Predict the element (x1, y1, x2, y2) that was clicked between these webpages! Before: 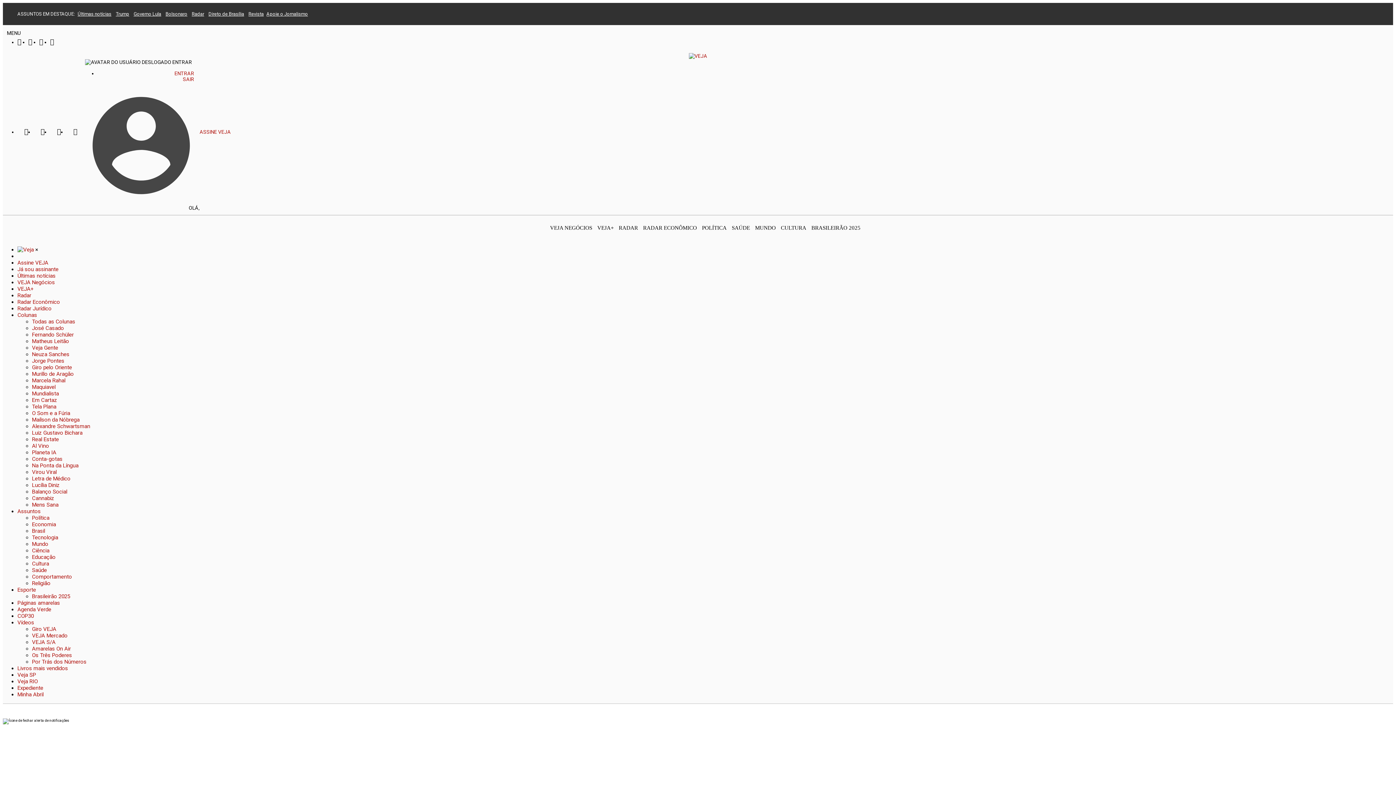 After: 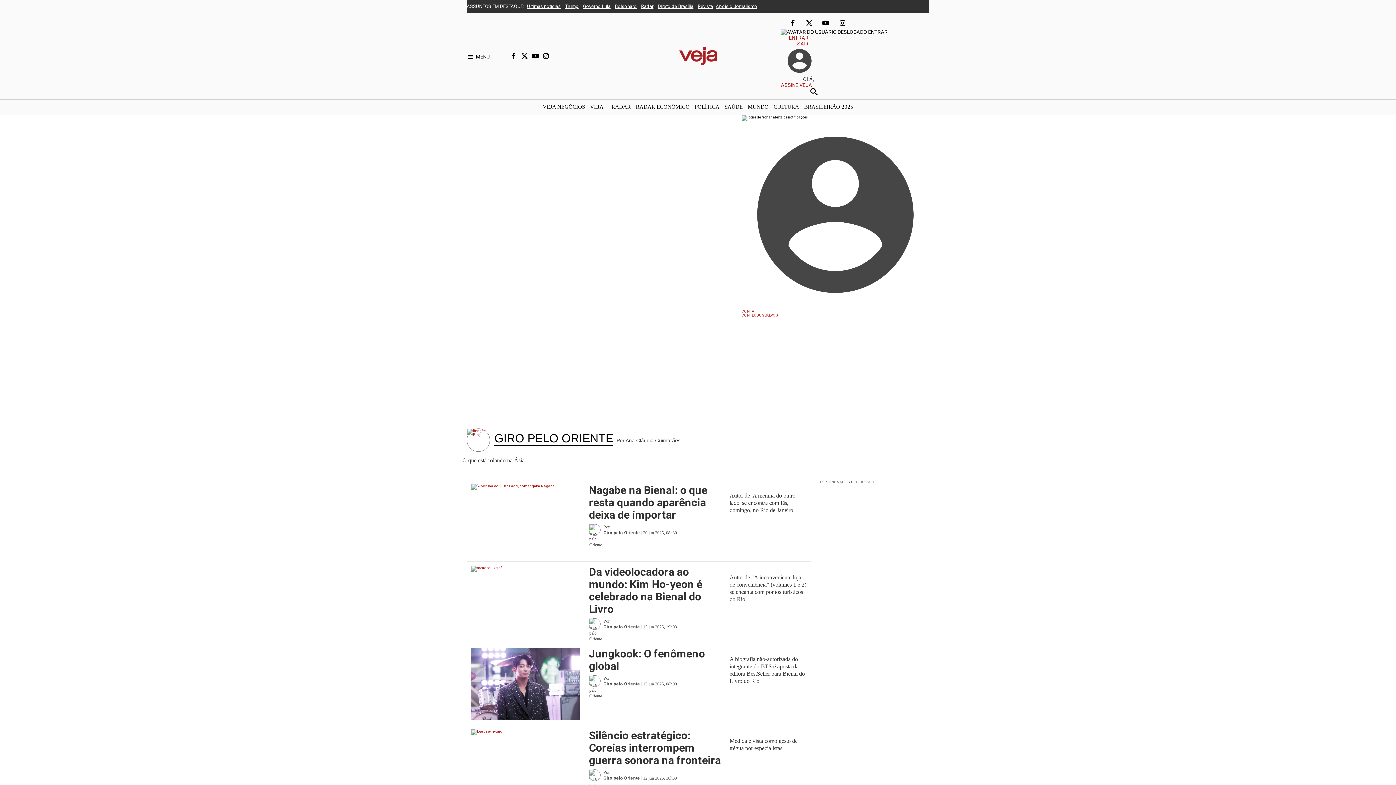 Action: label: Giro pelo Oriente bbox: (32, 364, 72, 370)